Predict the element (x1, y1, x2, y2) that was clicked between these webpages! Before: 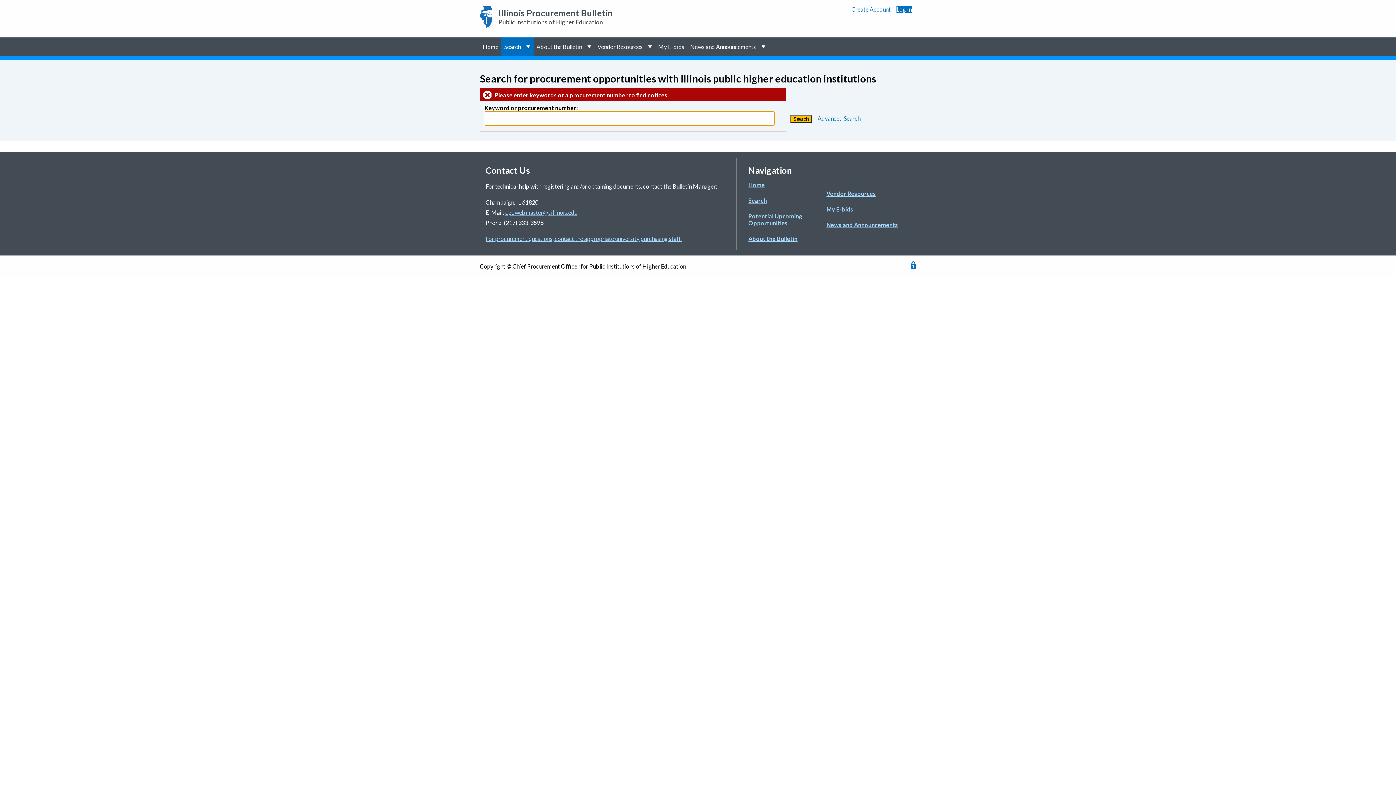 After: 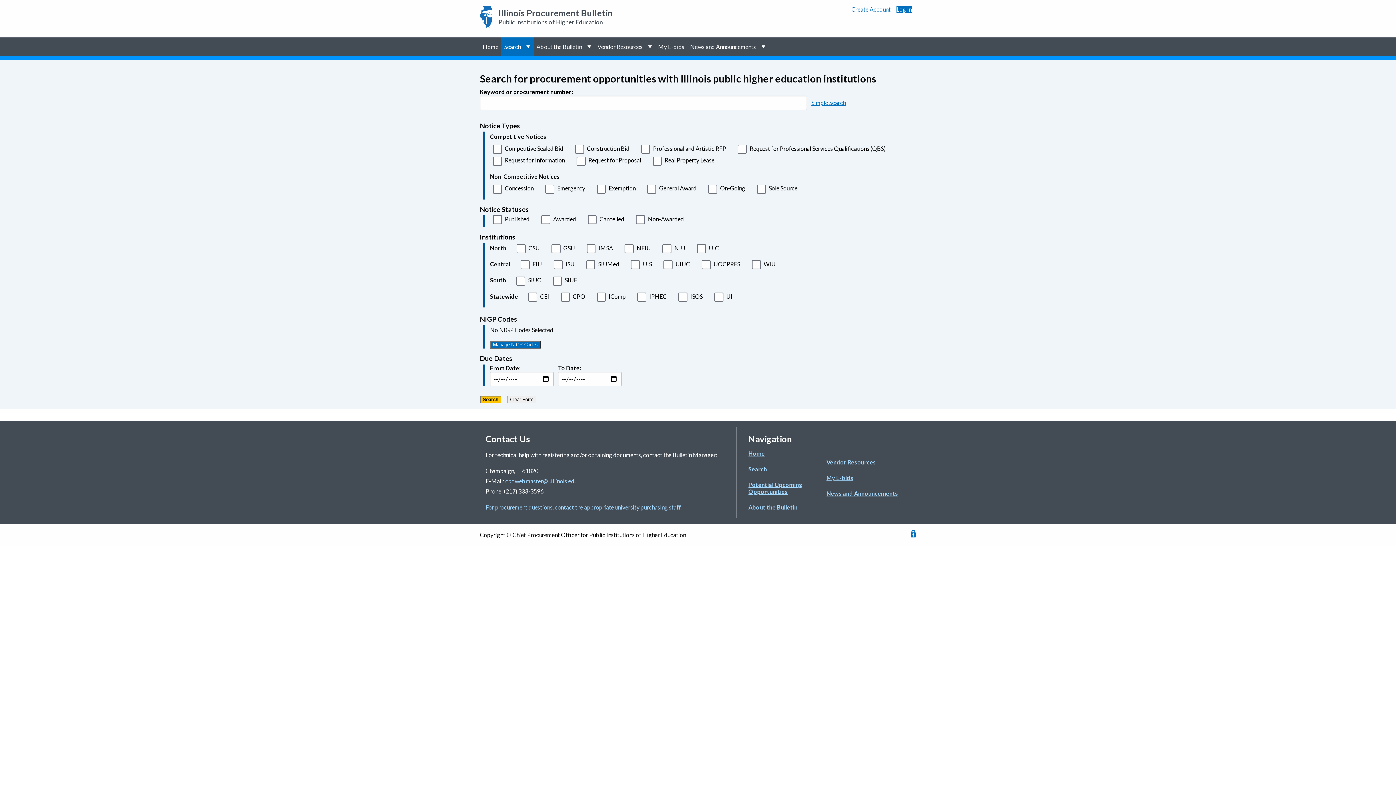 Action: bbox: (817, 114, 860, 121) label: Advanced Search